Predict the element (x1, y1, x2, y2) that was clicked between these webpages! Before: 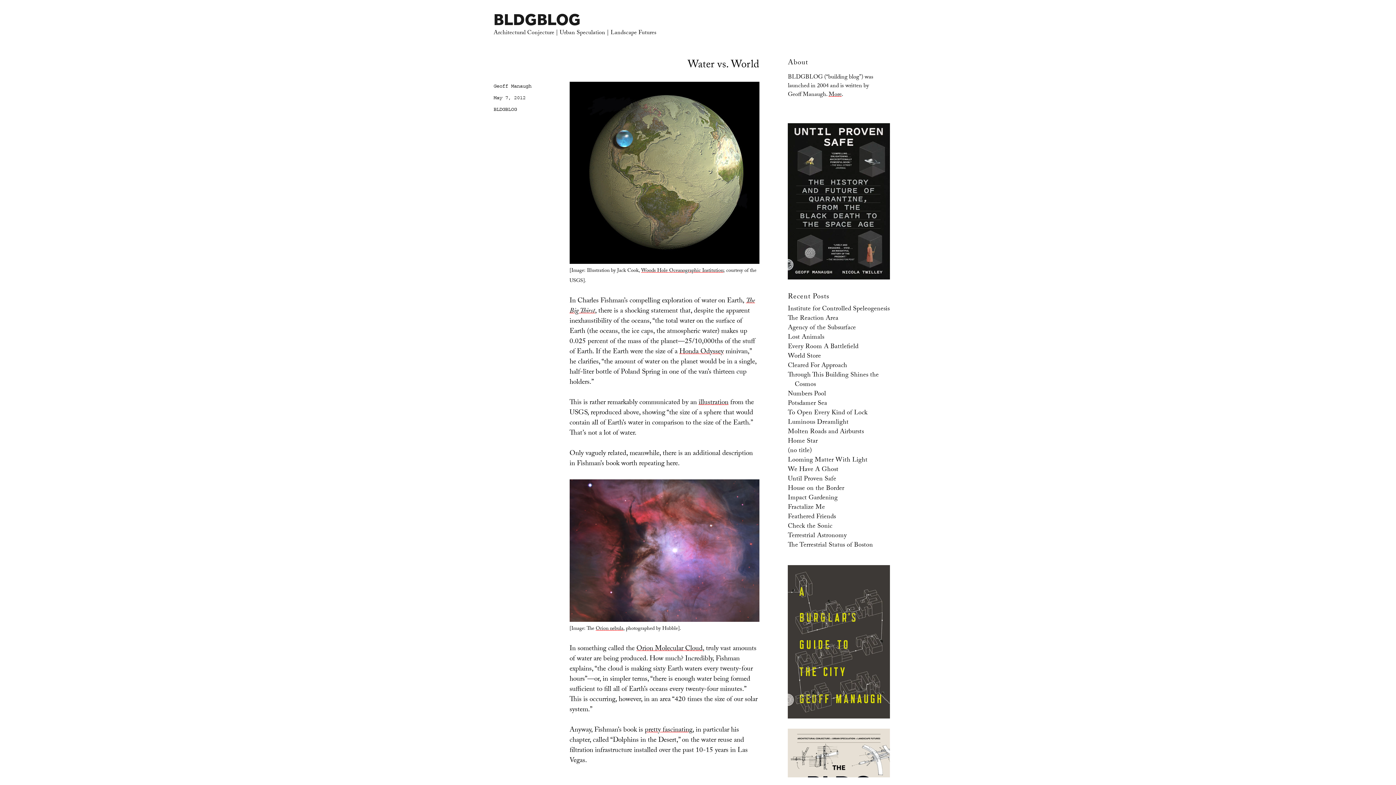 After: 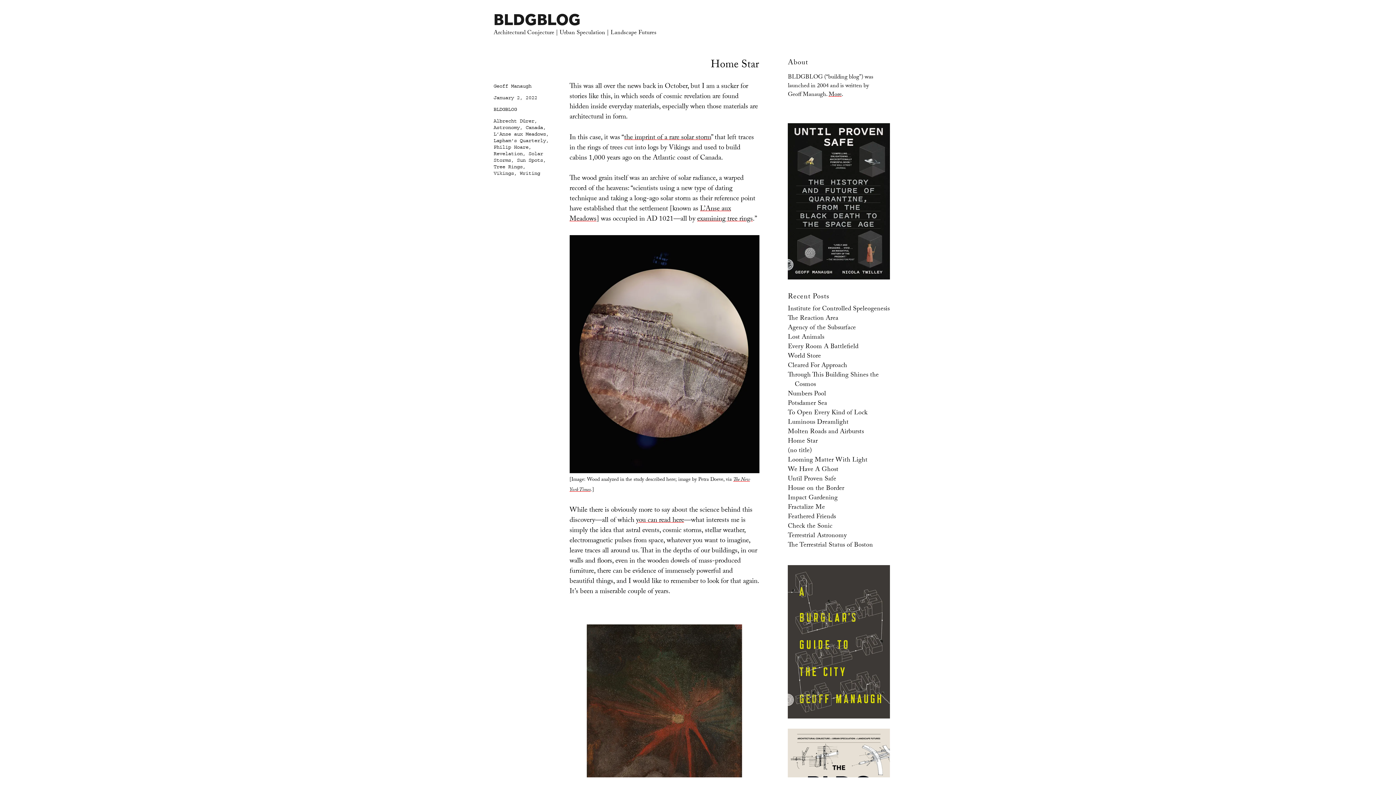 Action: label: Home Star bbox: (788, 436, 817, 447)